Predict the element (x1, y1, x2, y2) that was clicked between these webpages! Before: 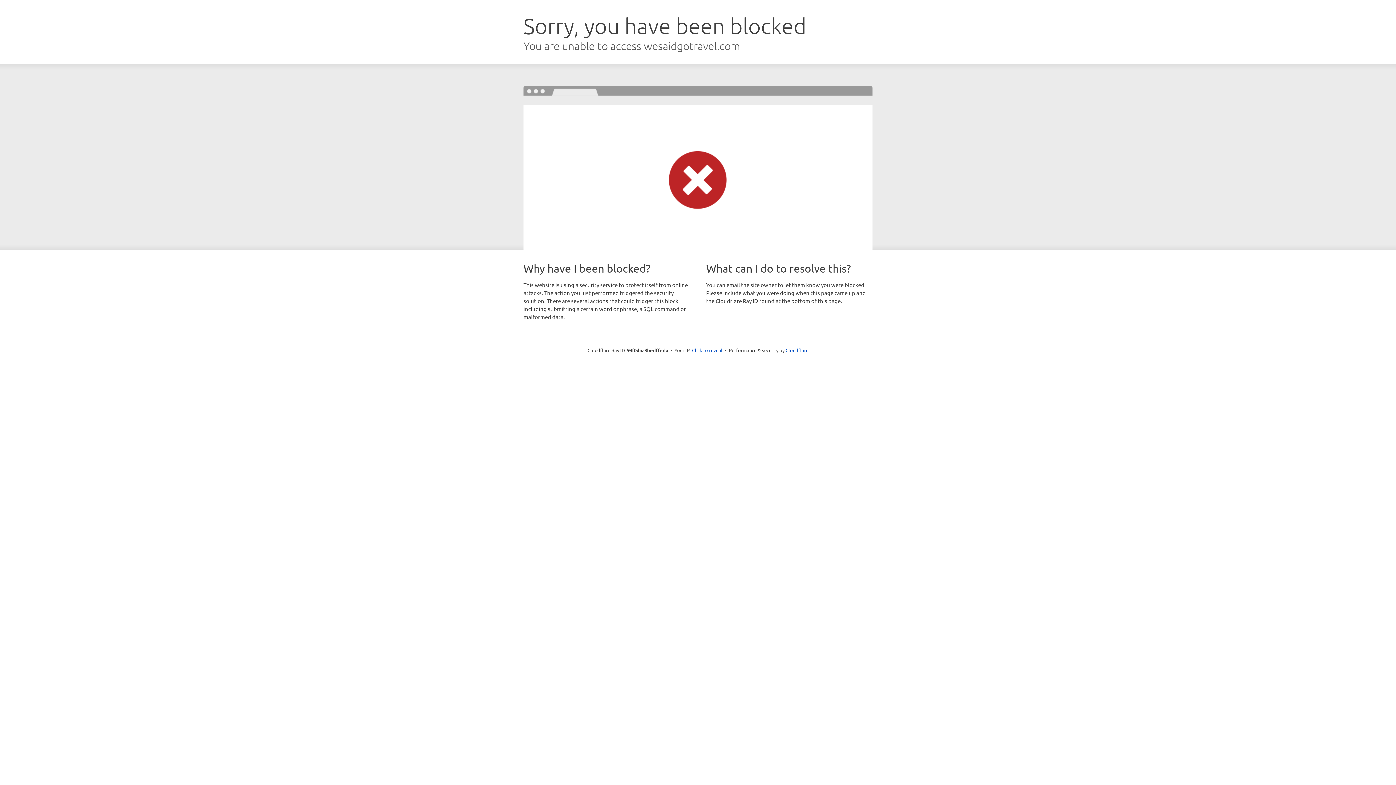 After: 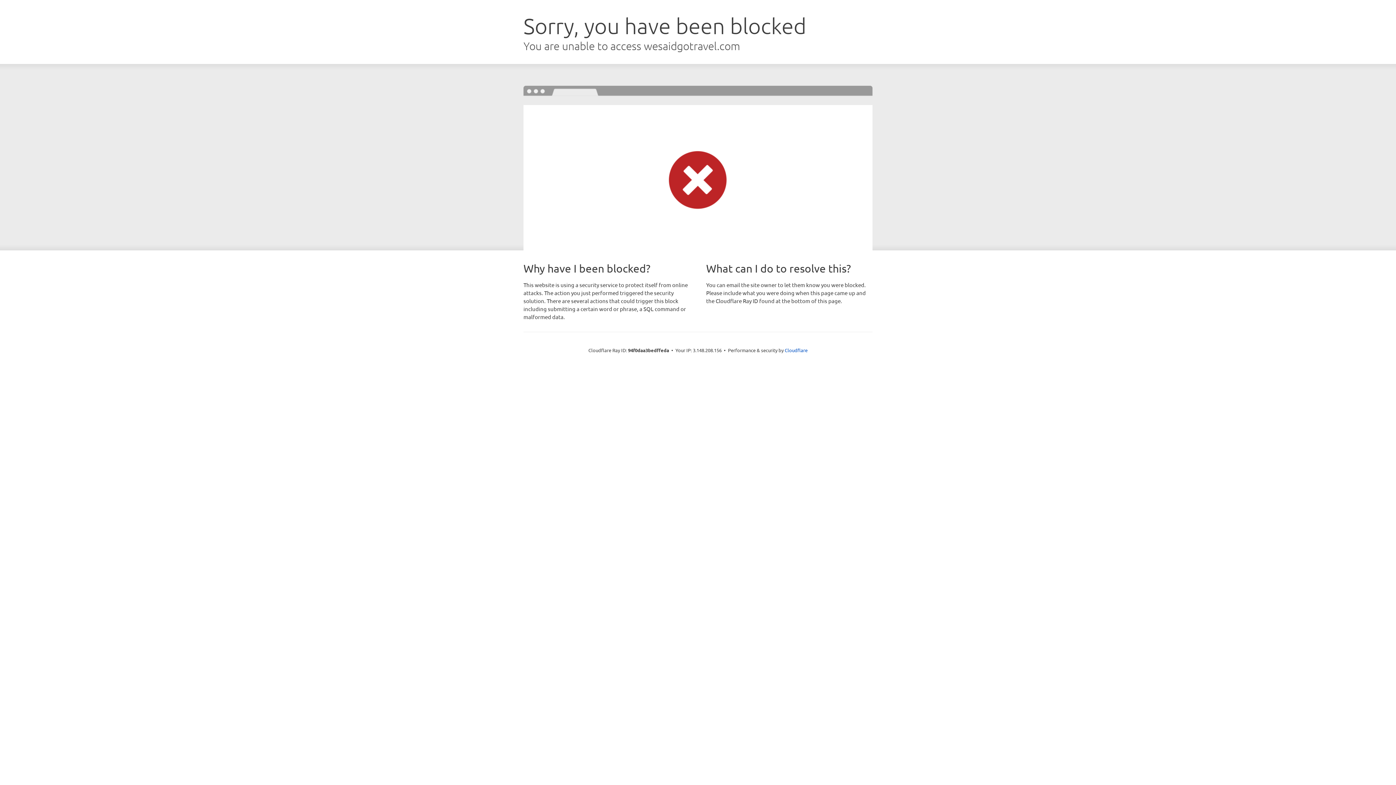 Action: label: Click to reveal bbox: (692, 346, 722, 353)